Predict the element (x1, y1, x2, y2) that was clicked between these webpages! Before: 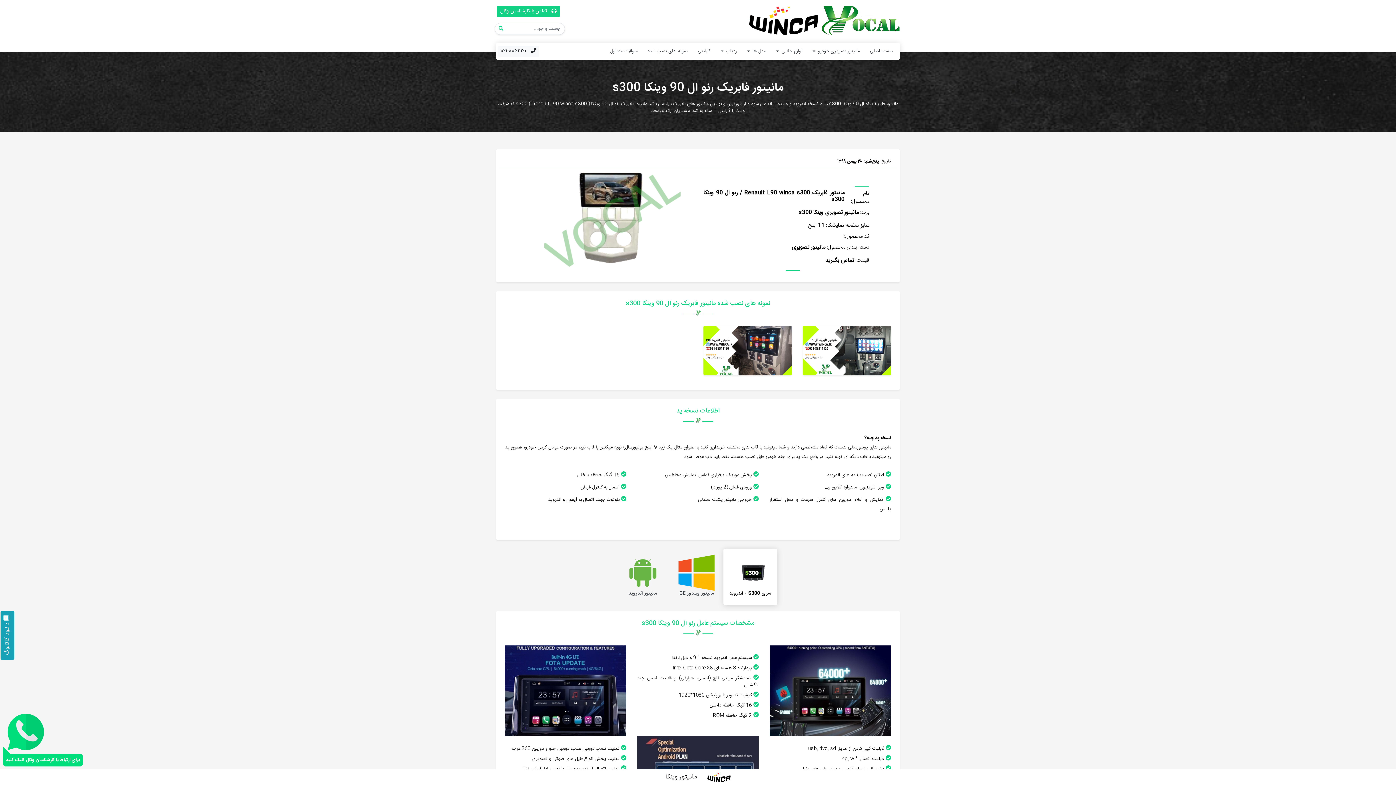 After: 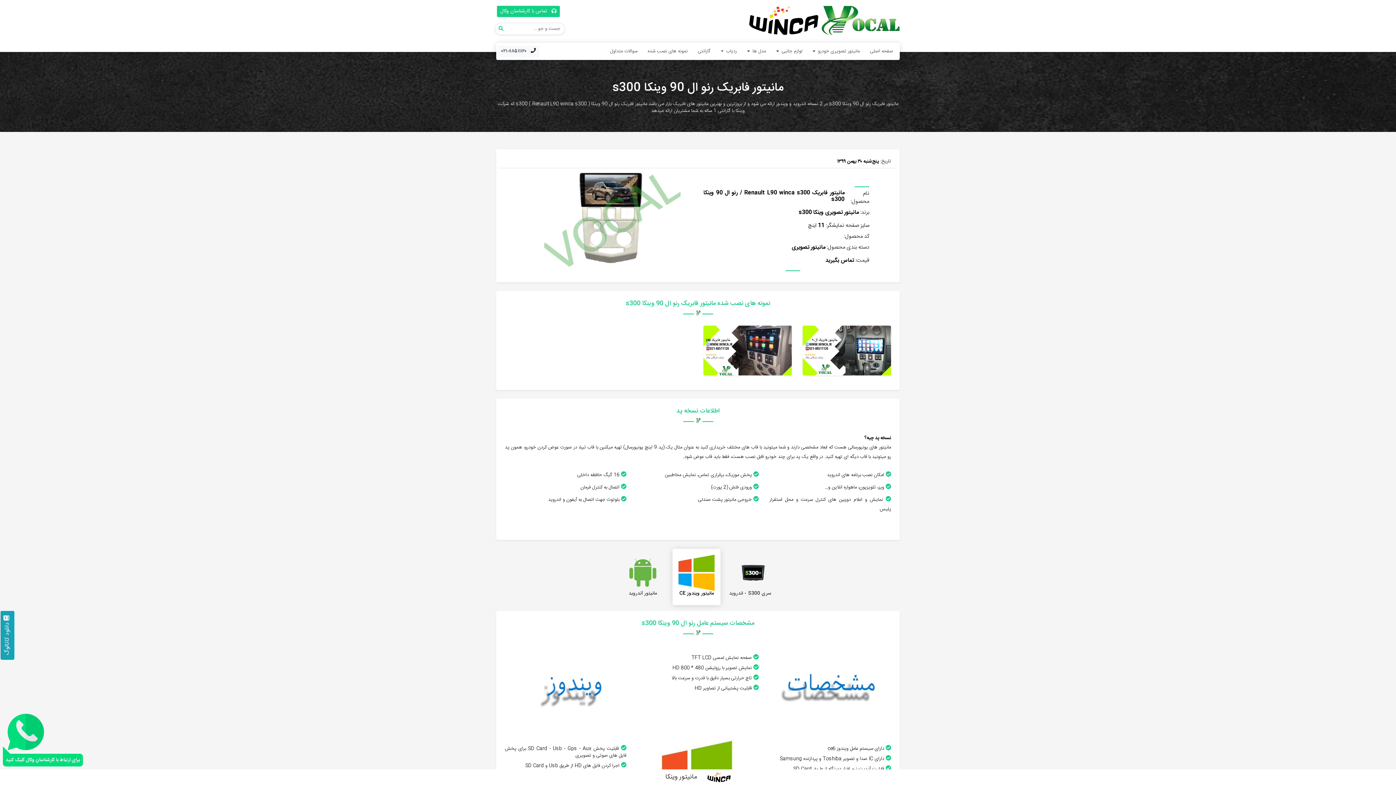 Action: label: مانیتور ویندوز CE bbox: (672, 548, 720, 605)